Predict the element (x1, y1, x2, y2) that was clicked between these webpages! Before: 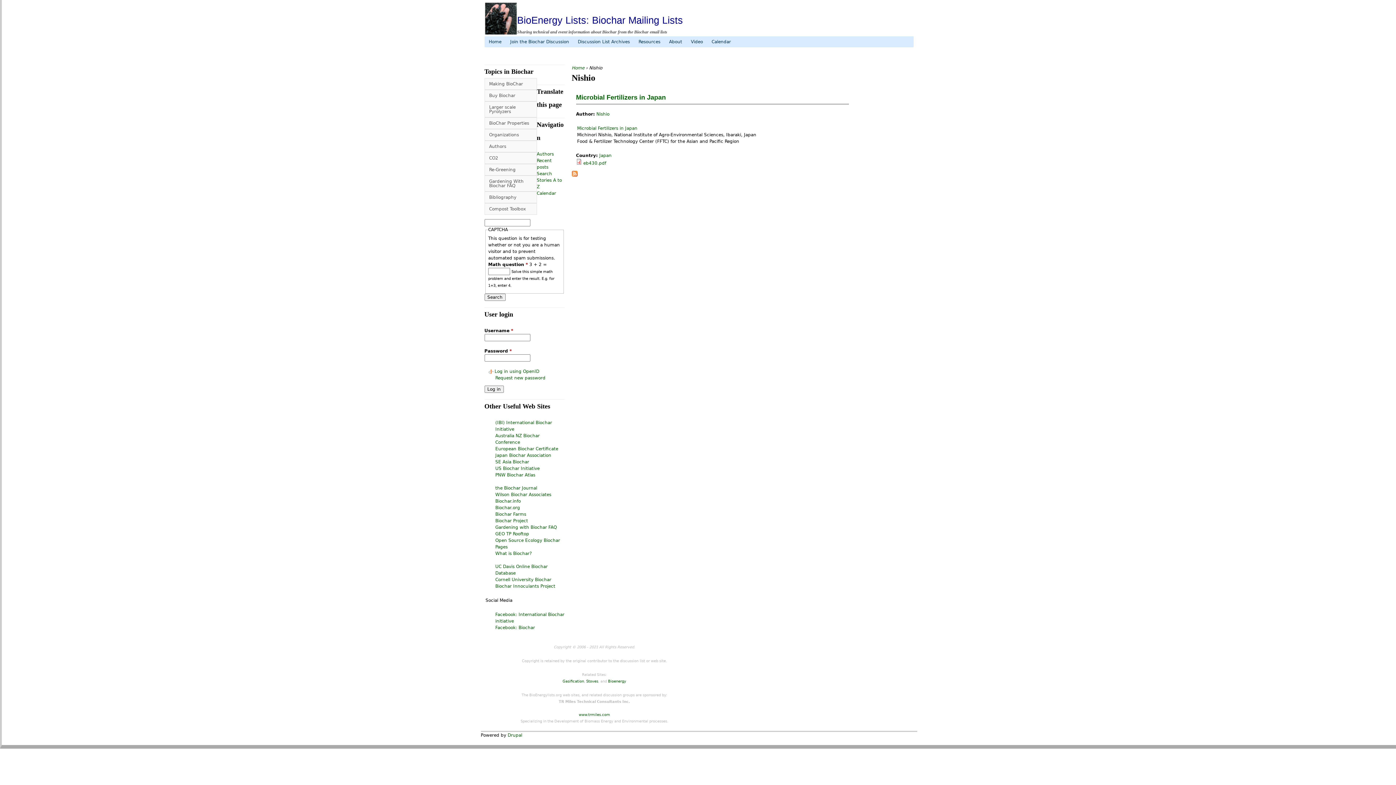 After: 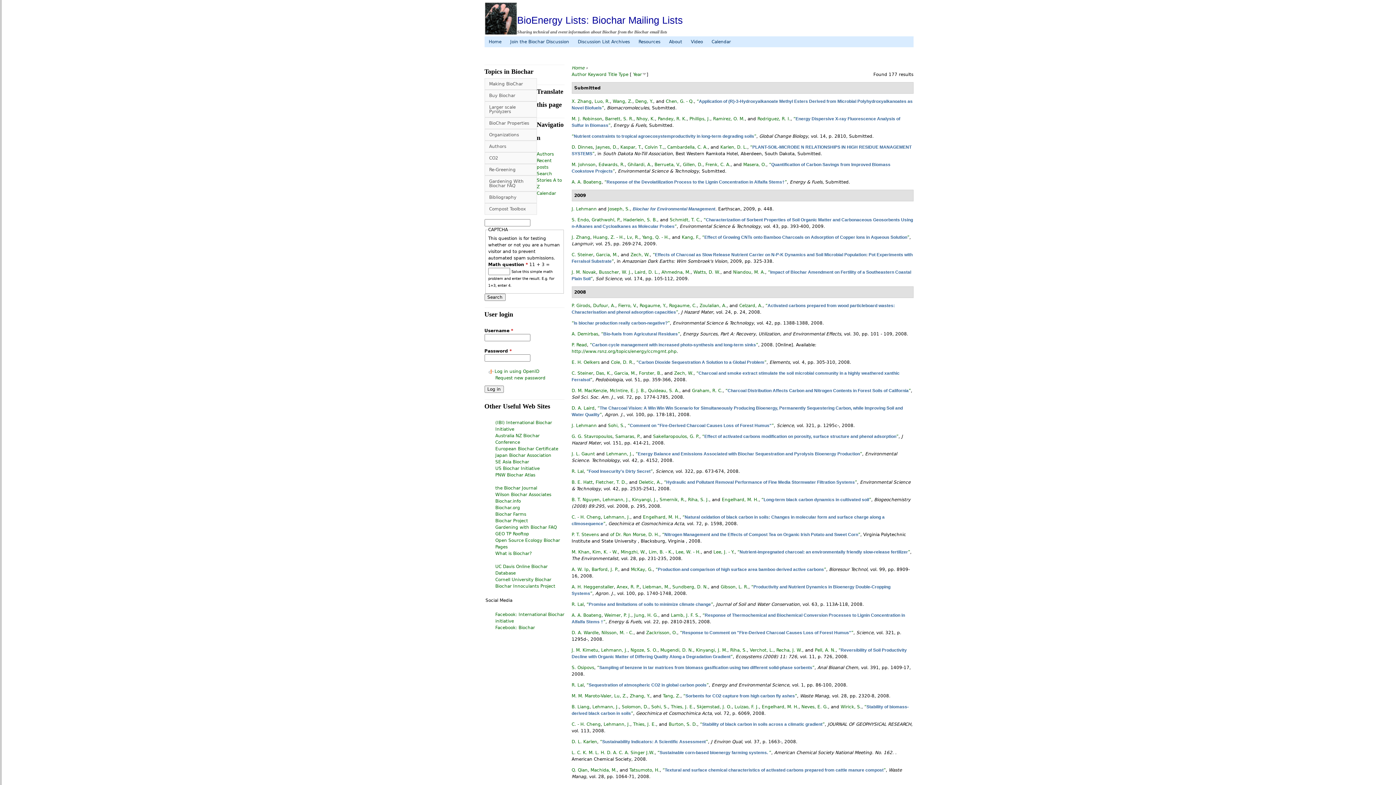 Action: label: Bibliography bbox: (484, 191, 536, 203)